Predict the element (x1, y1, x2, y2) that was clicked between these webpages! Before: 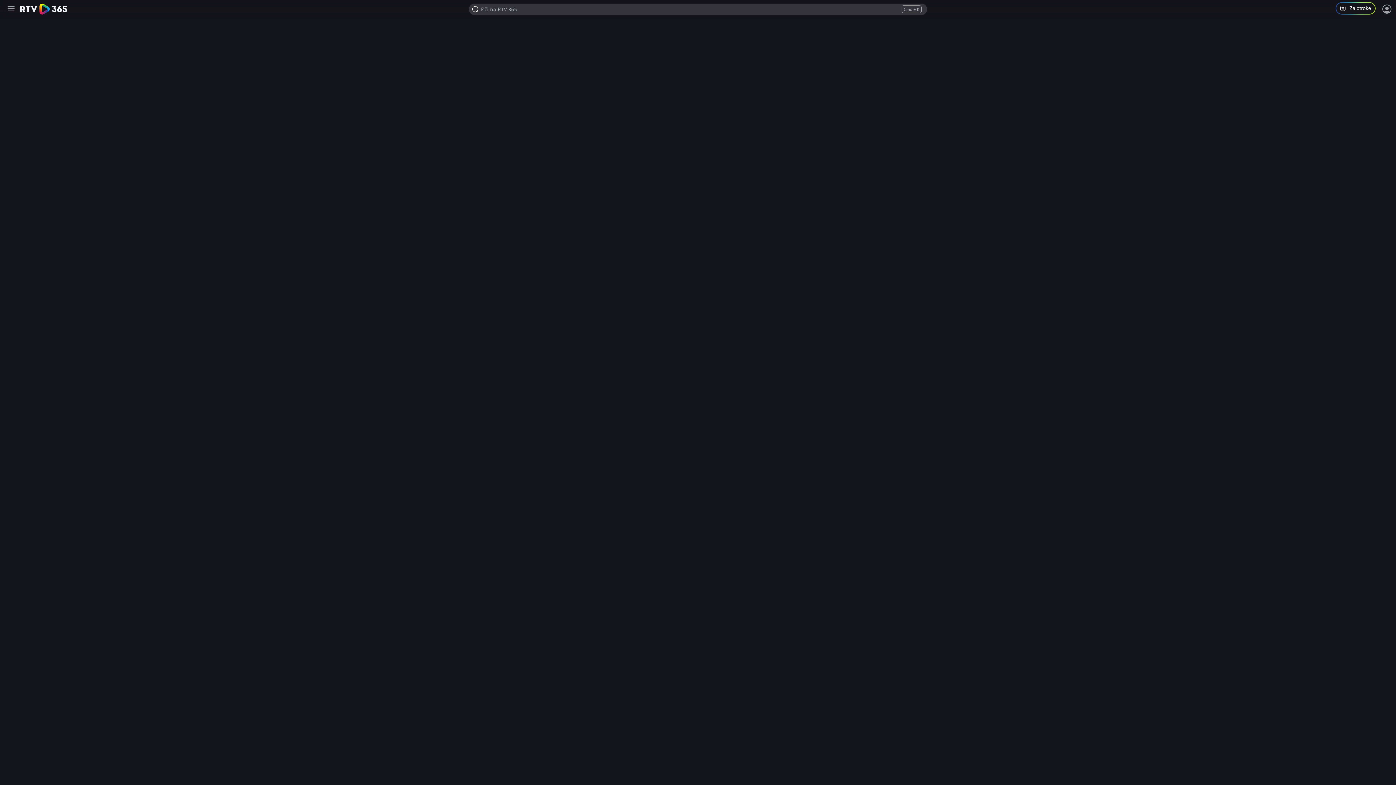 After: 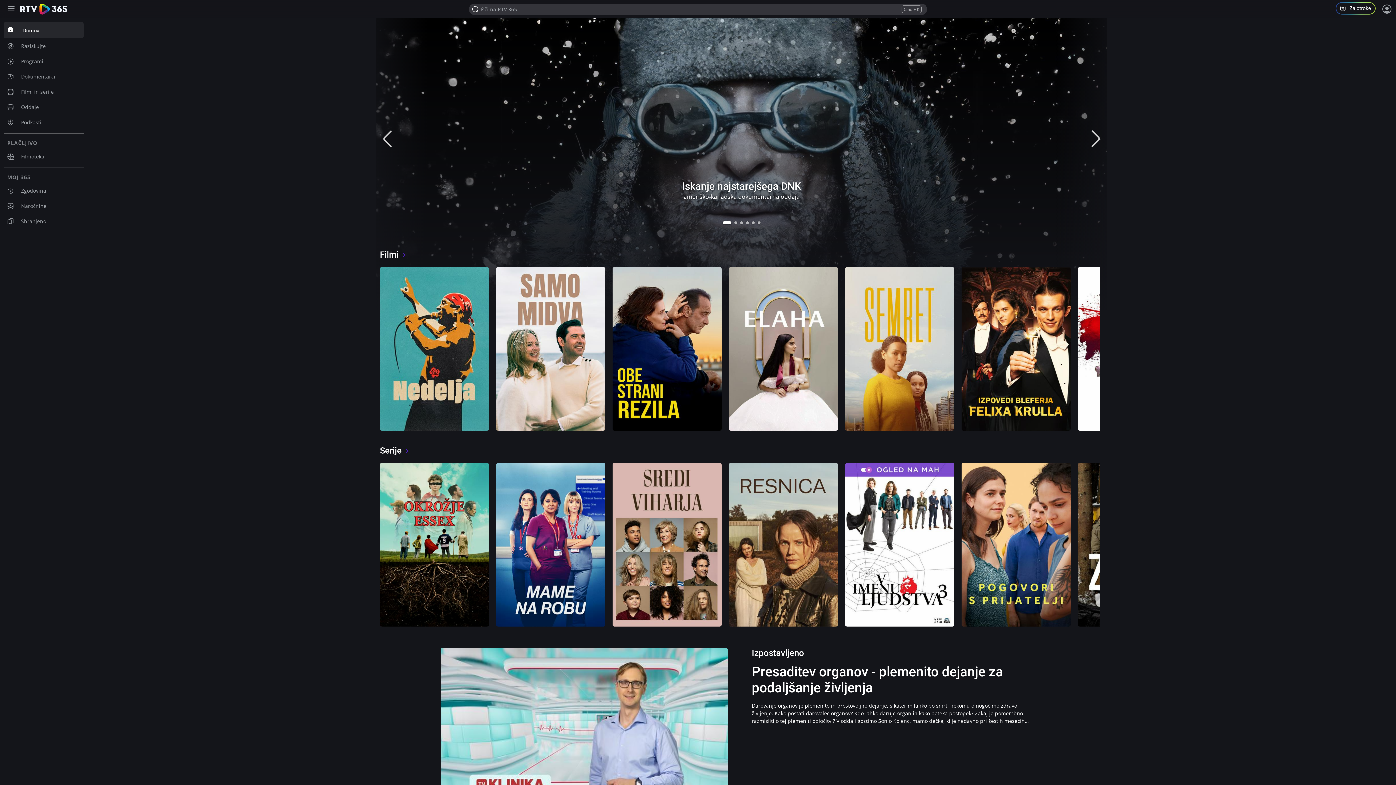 Action: bbox: (20, 3, 67, 14)